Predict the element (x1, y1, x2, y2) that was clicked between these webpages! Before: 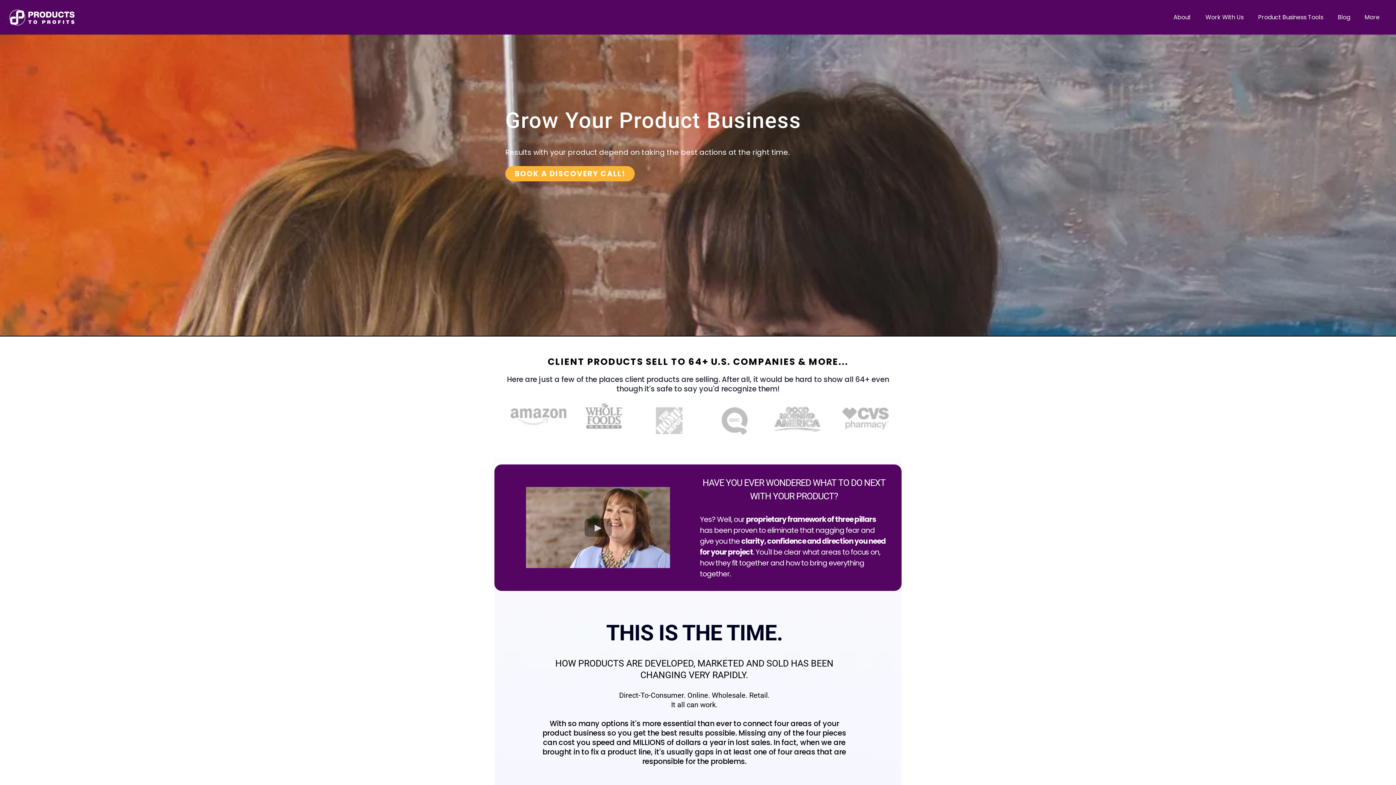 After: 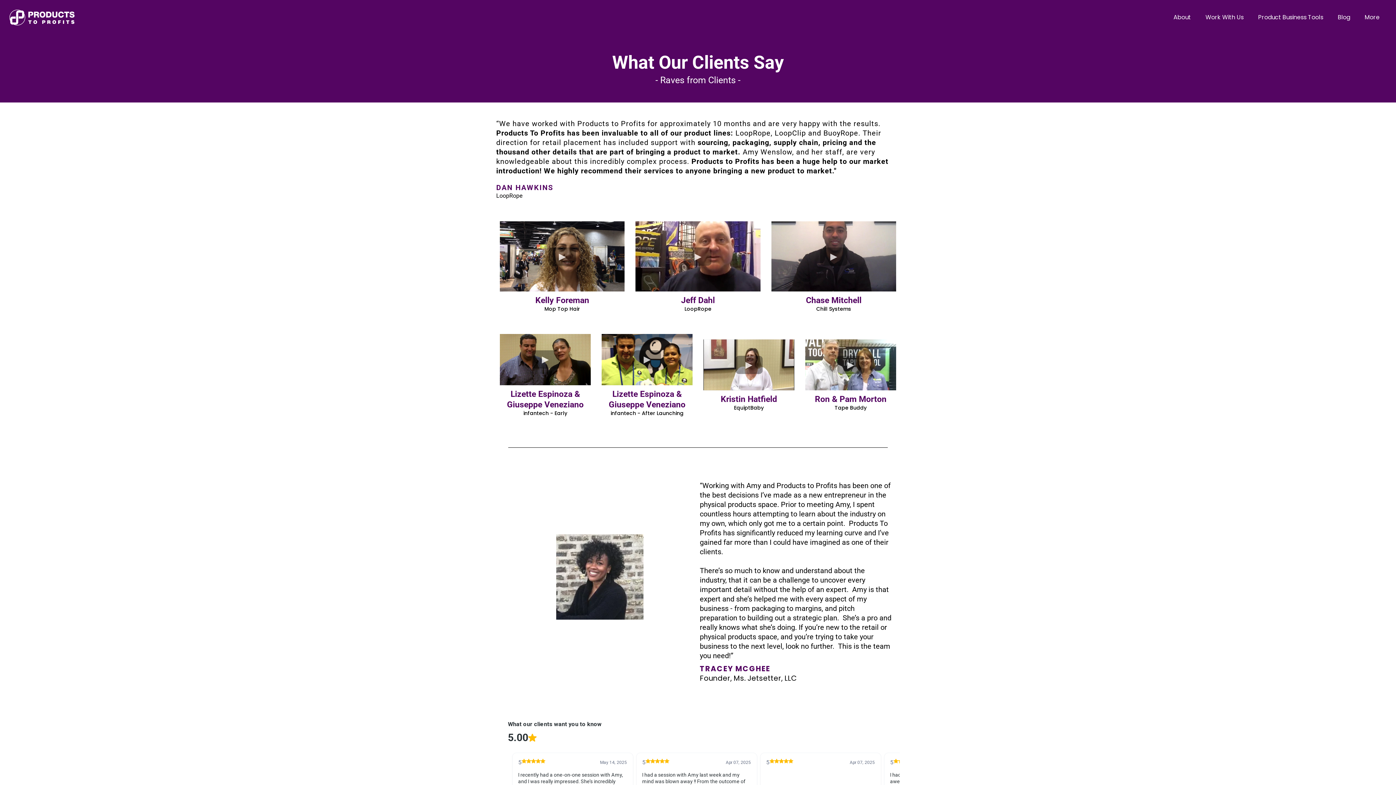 Action: bbox: (1251, 10, 1330, 23) label: Product Business Tools